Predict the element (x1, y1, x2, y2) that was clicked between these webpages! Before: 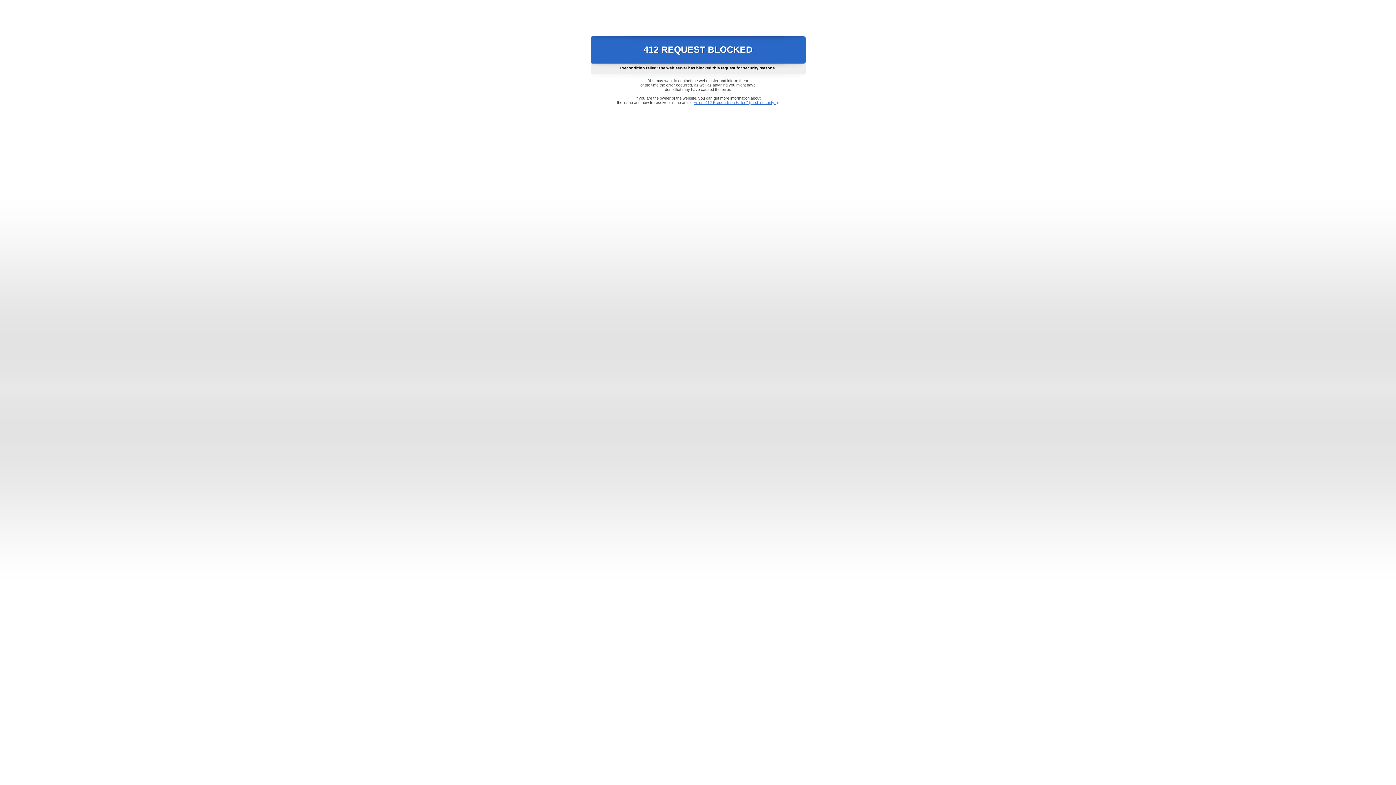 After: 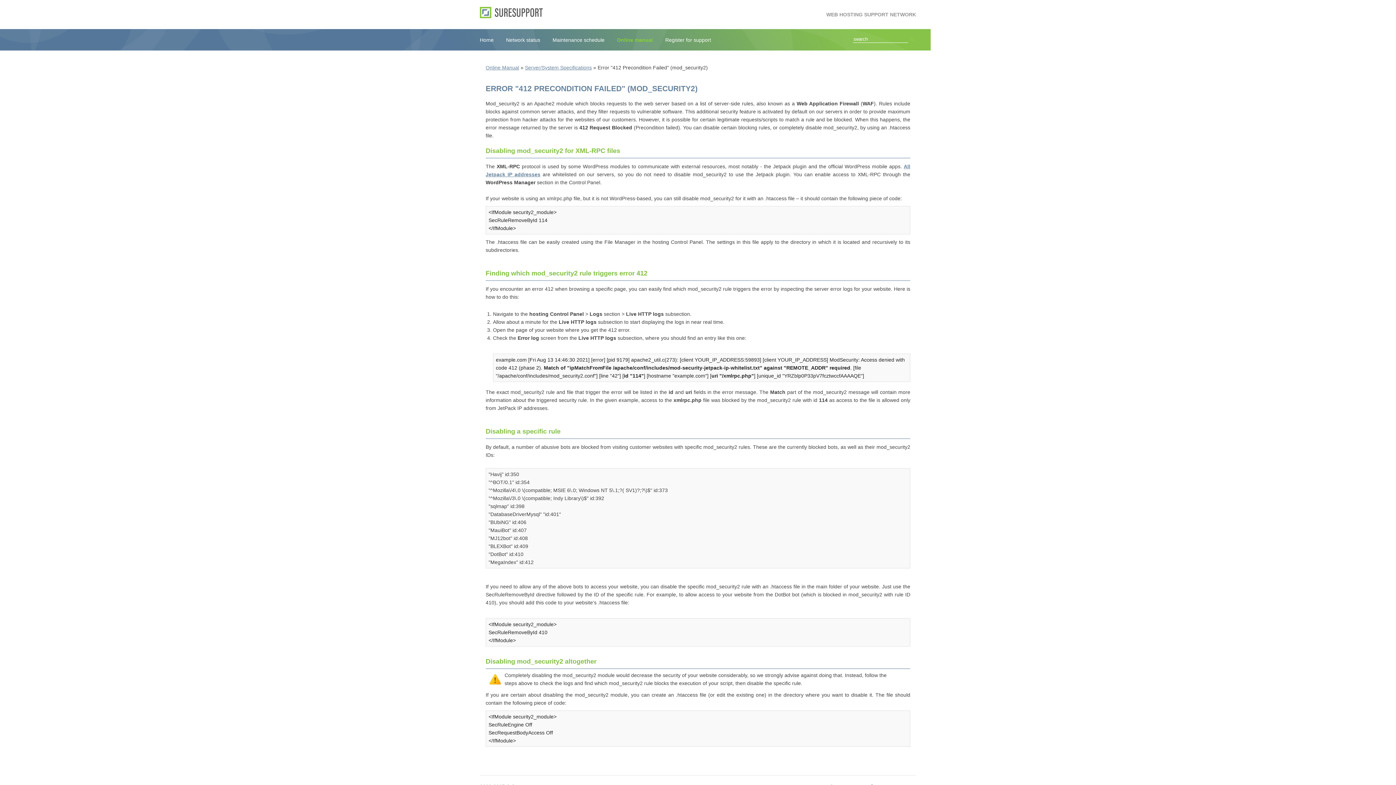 Action: label: Error "412 Precondition Failed" (mod_security2) bbox: (693, 100, 778, 104)